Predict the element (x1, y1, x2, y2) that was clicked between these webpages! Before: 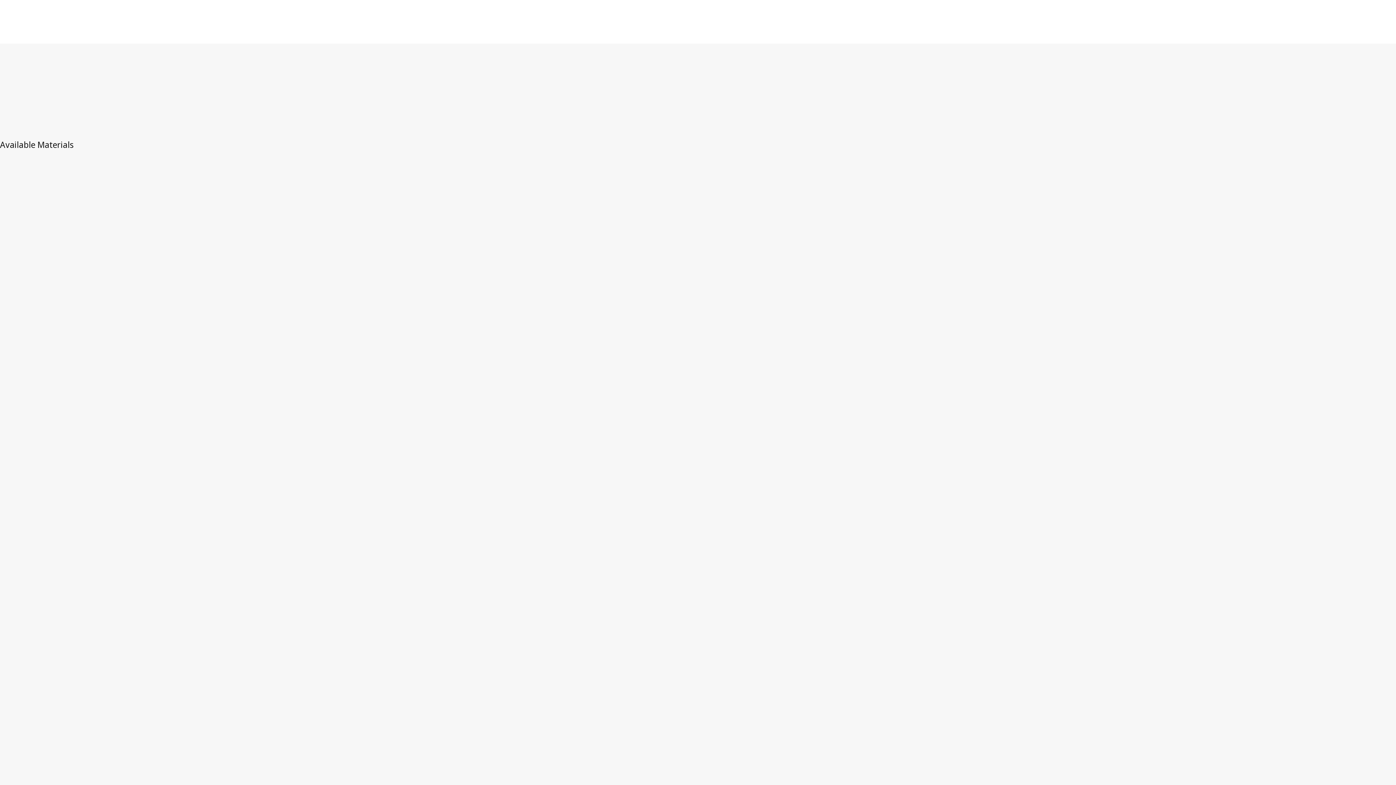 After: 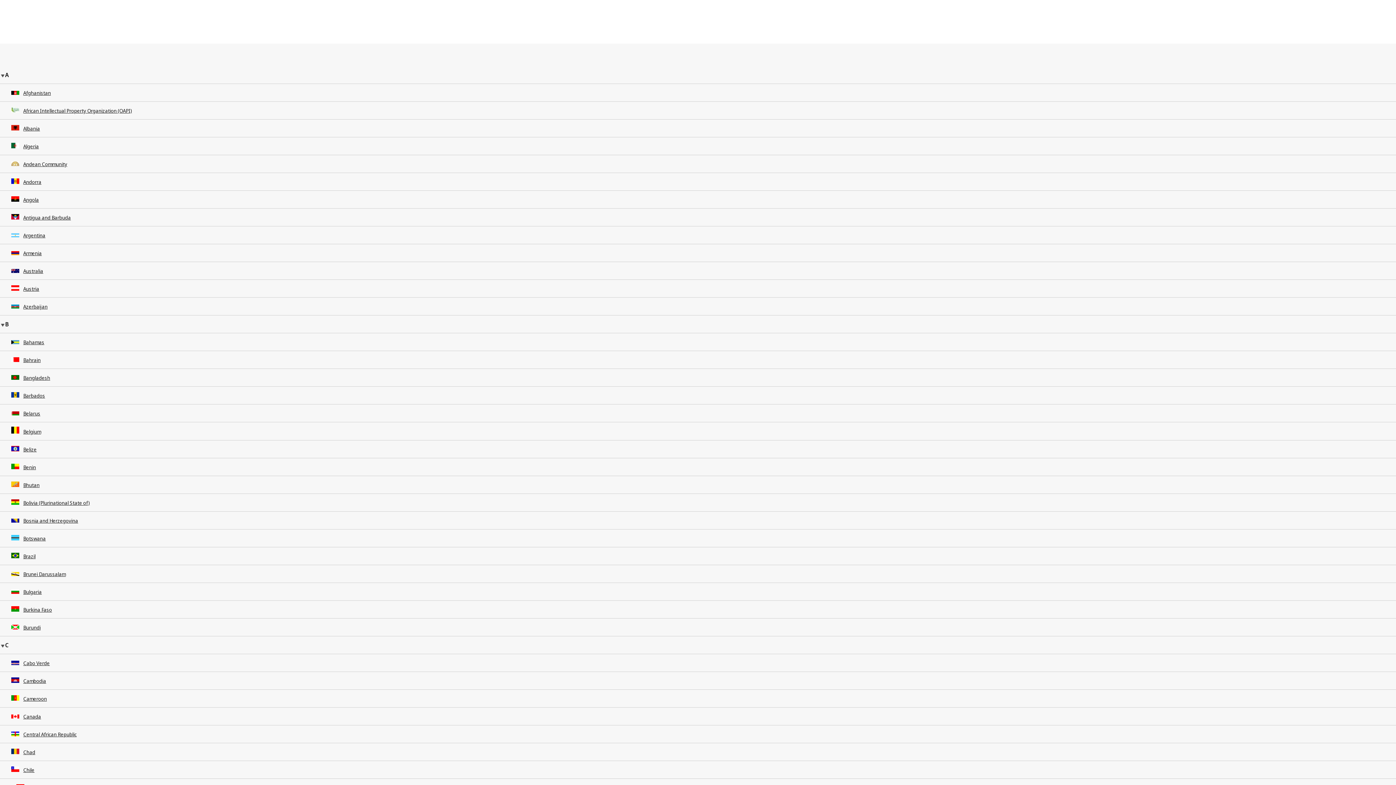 Action: label: Browse By Jurisdiction bbox: (109, 43, 181, 61)